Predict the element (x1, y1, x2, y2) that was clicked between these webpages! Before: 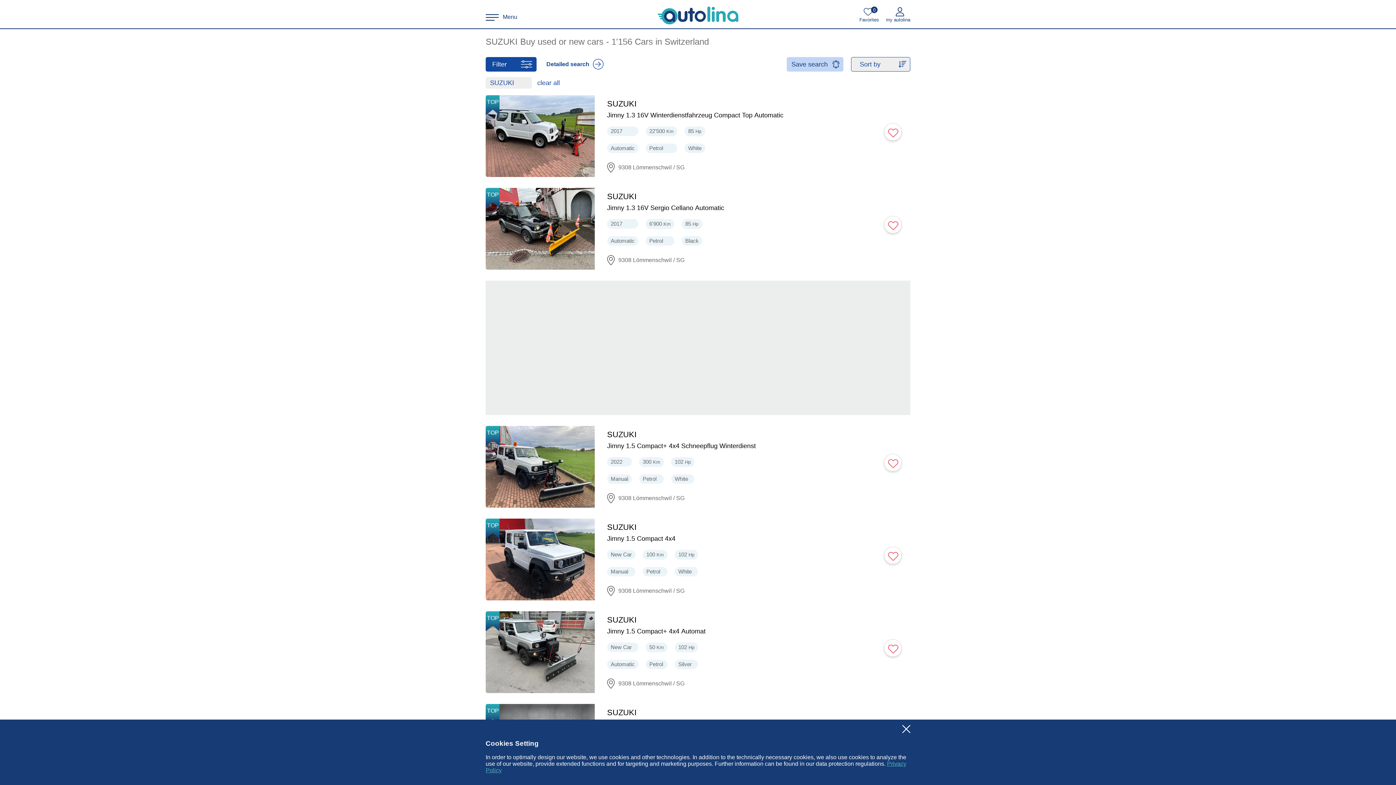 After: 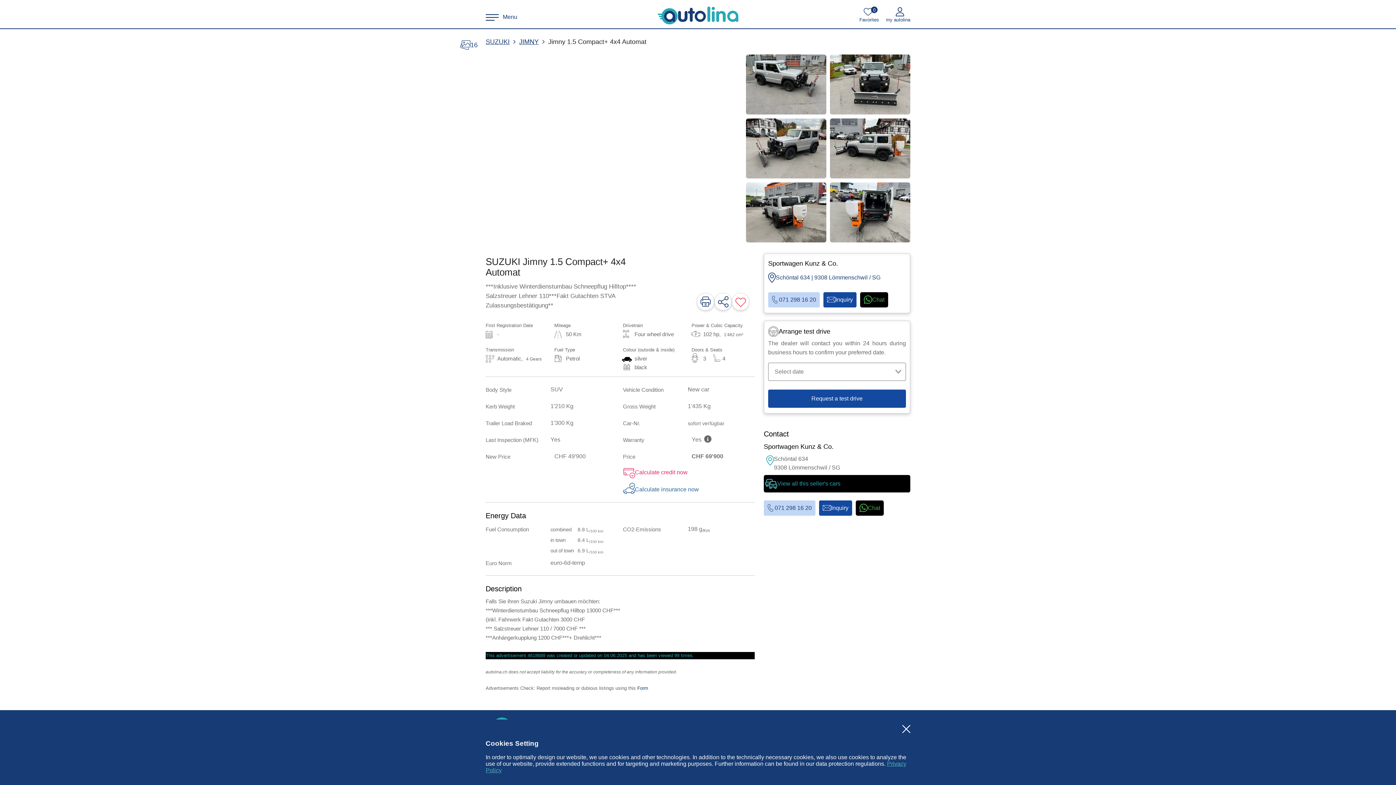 Action: label: TOP
SUZUKI
Jimny 1.5 Compact+ 4x4 Automat
CHF
69'900
New Car
50 Km
102 Hp
Automatic
Petrol
Silver
9308 Lömmenschwil / SG bbox: (485, 611, 910, 693)